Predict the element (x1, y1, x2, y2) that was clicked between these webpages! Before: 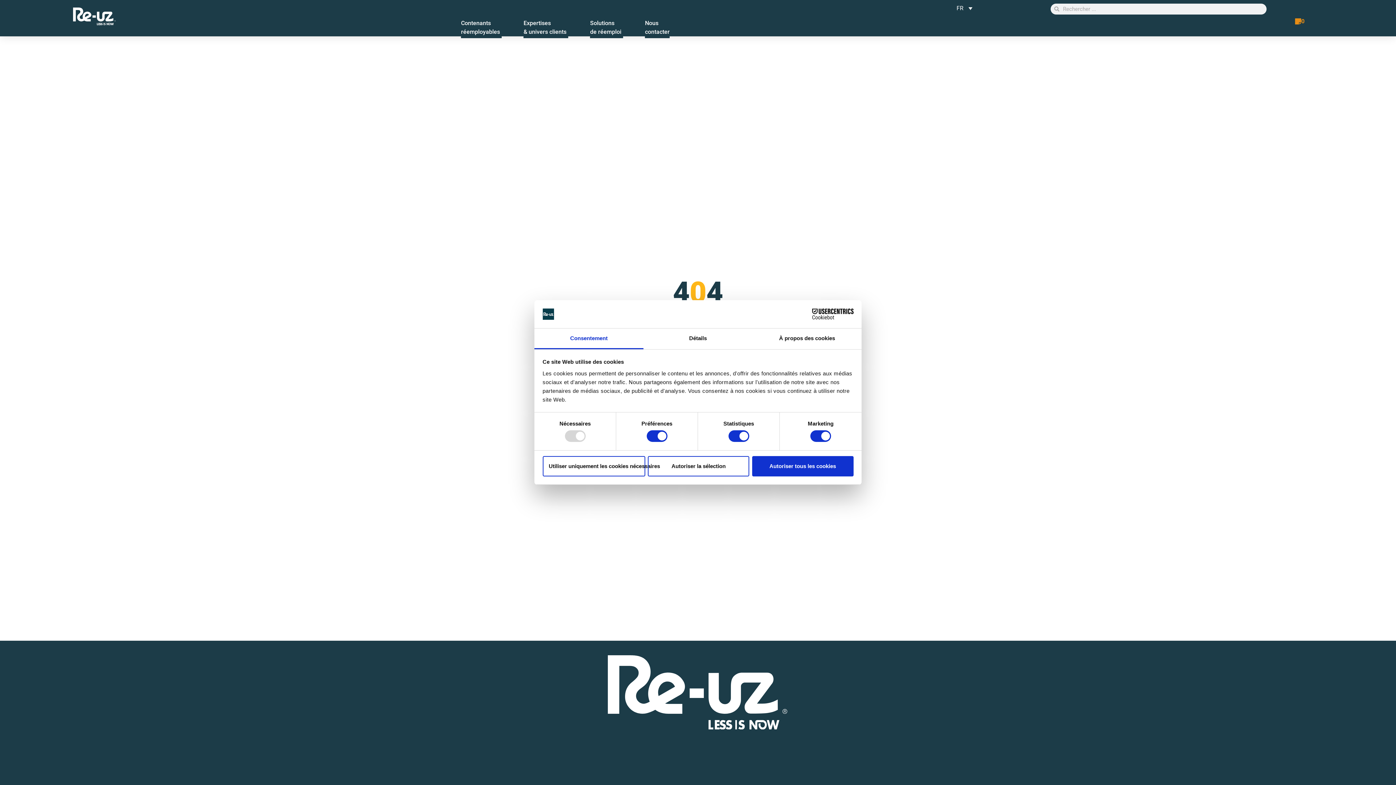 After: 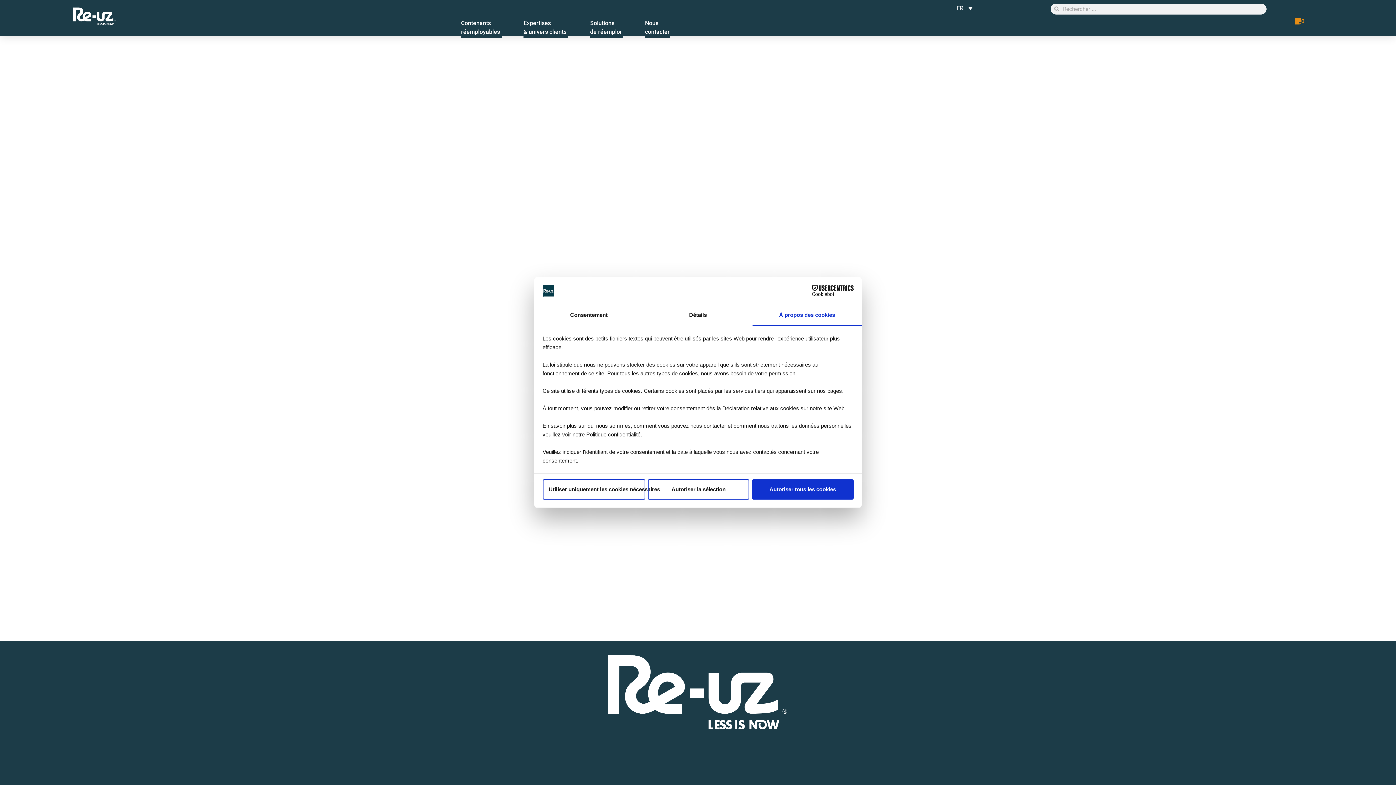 Action: bbox: (752, 328, 861, 349) label: À propos des cookies